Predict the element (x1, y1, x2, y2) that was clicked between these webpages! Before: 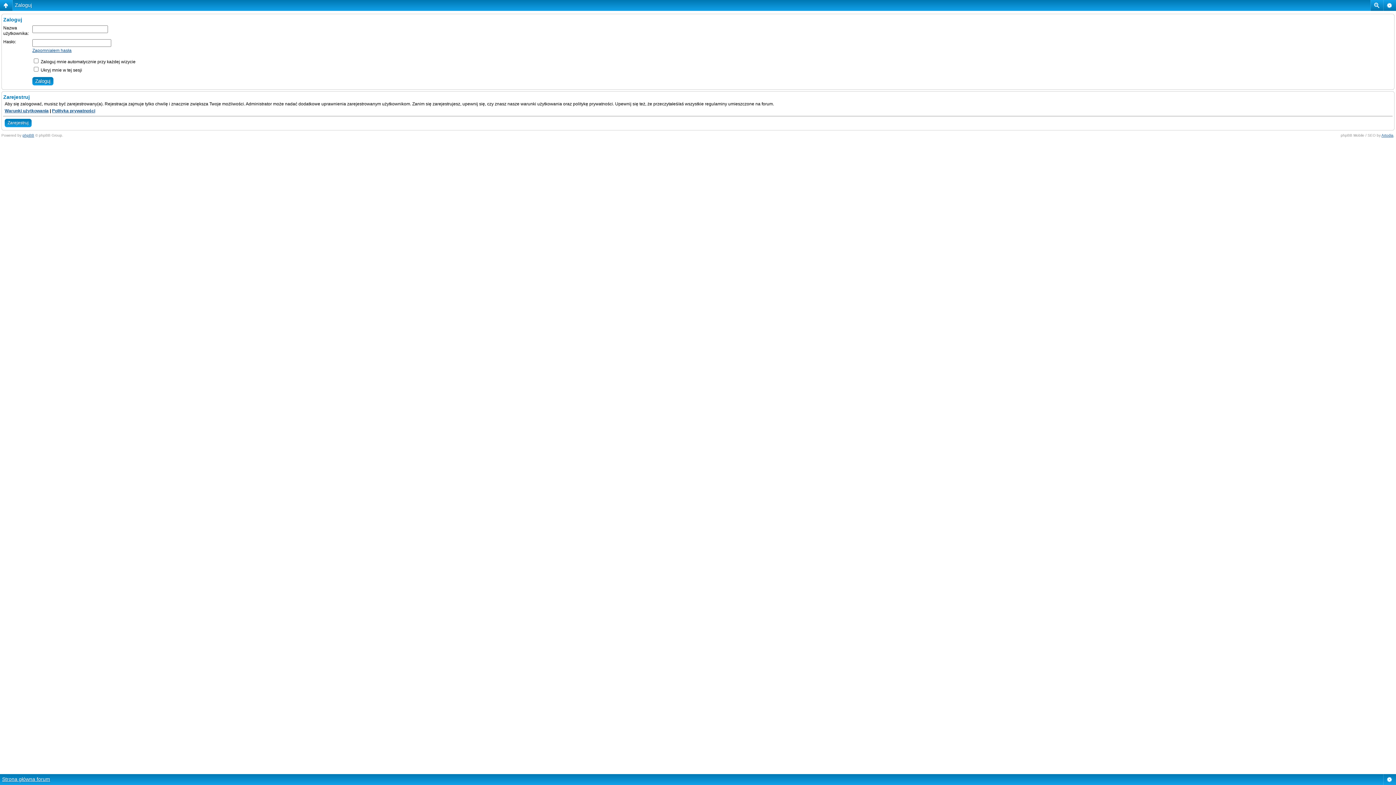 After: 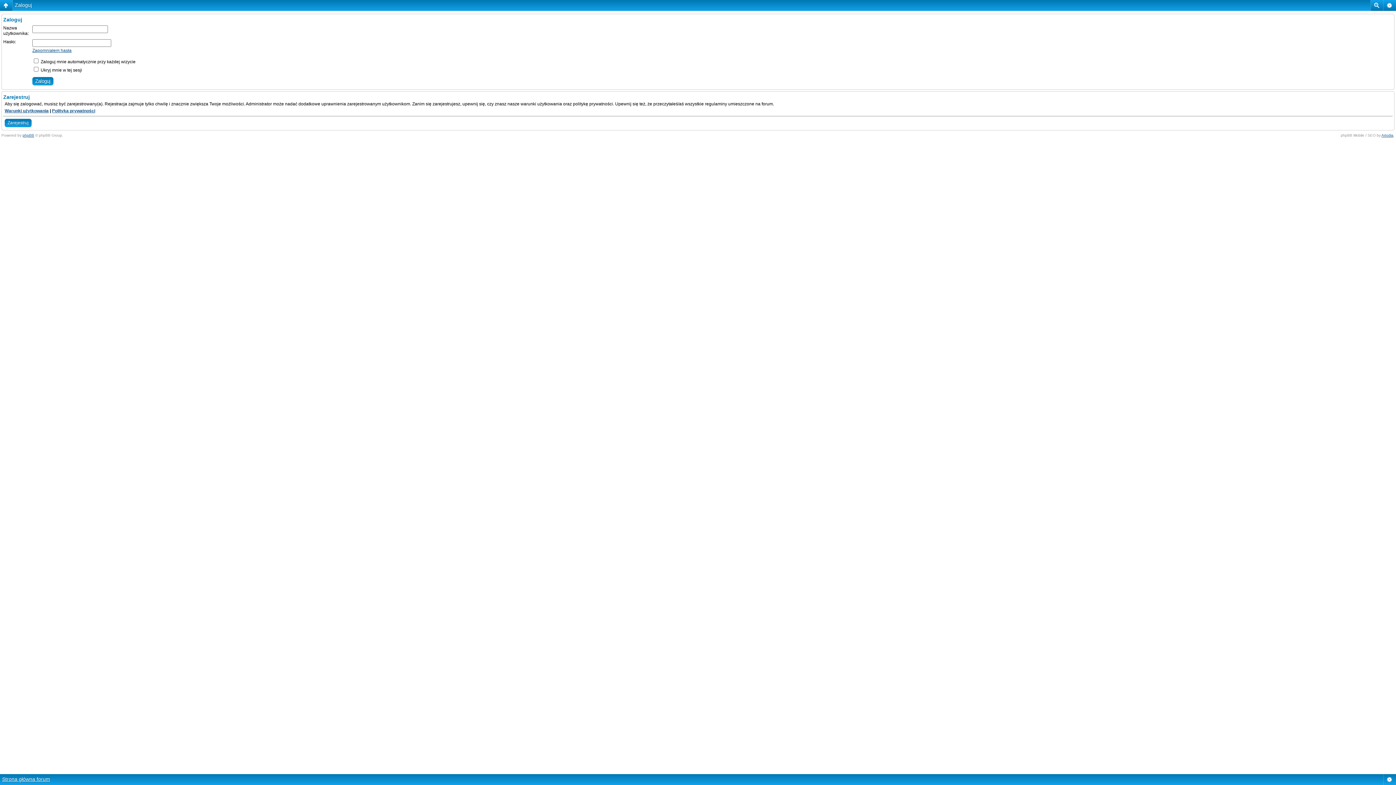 Action: label: Zaloguj bbox: (14, 2, 32, 8)